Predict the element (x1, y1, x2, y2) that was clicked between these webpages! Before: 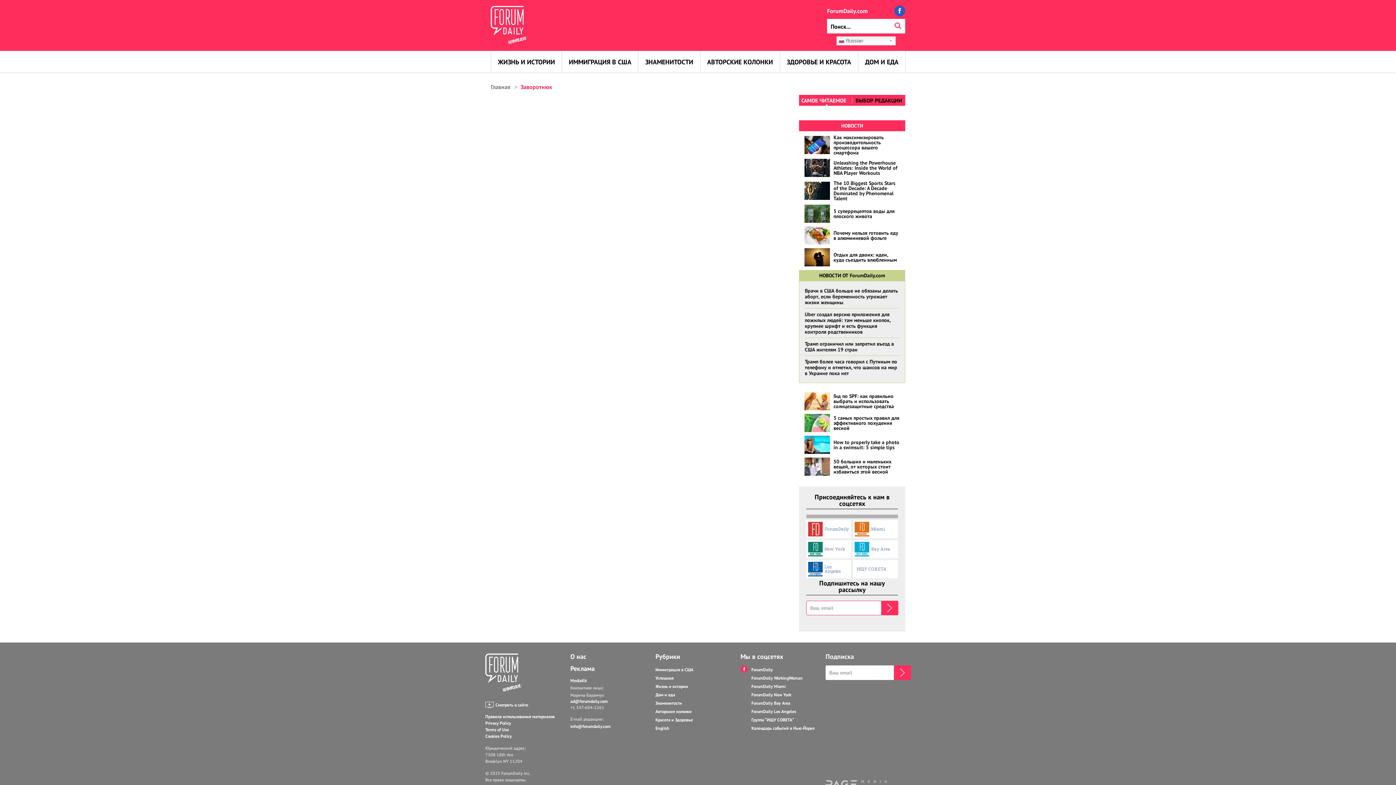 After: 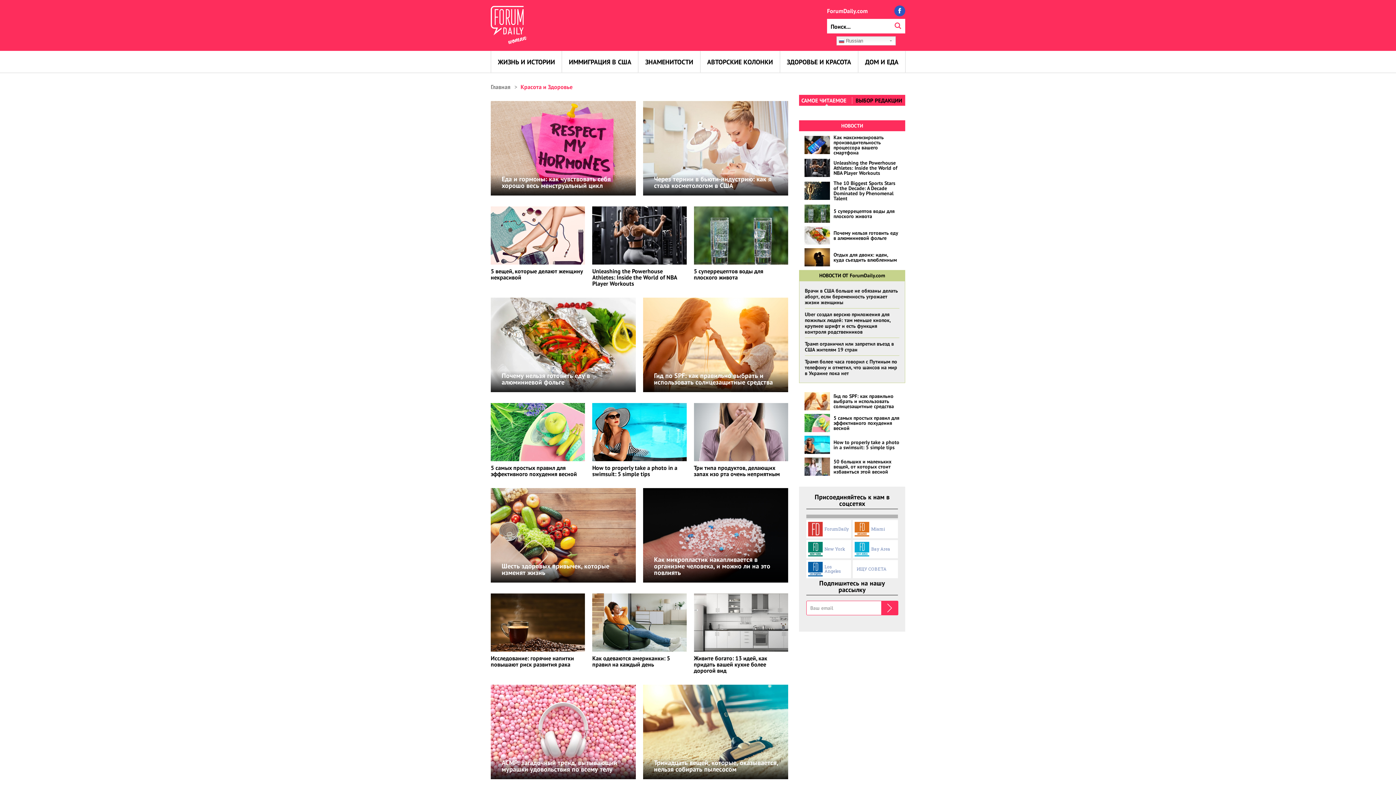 Action: label: Красота и Здоровье bbox: (655, 717, 693, 722)